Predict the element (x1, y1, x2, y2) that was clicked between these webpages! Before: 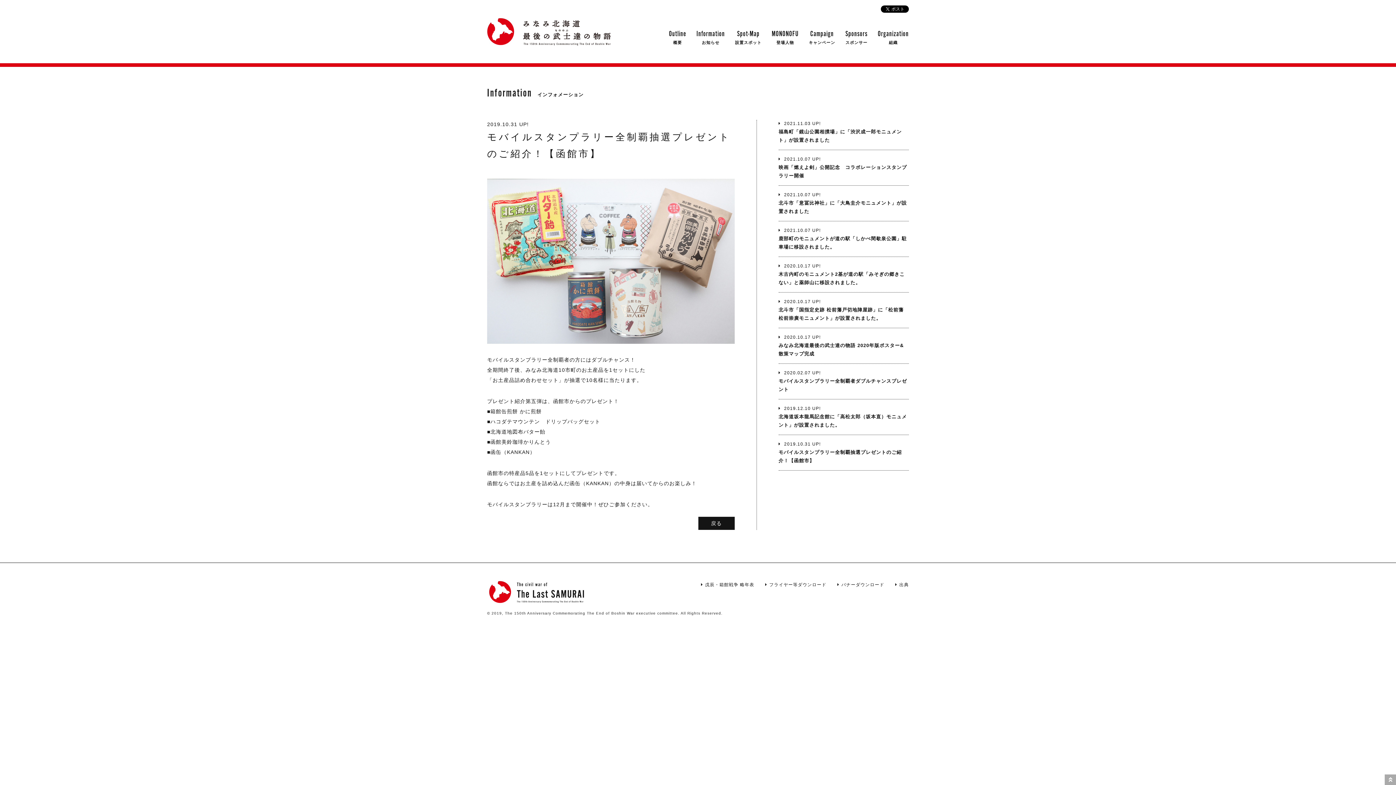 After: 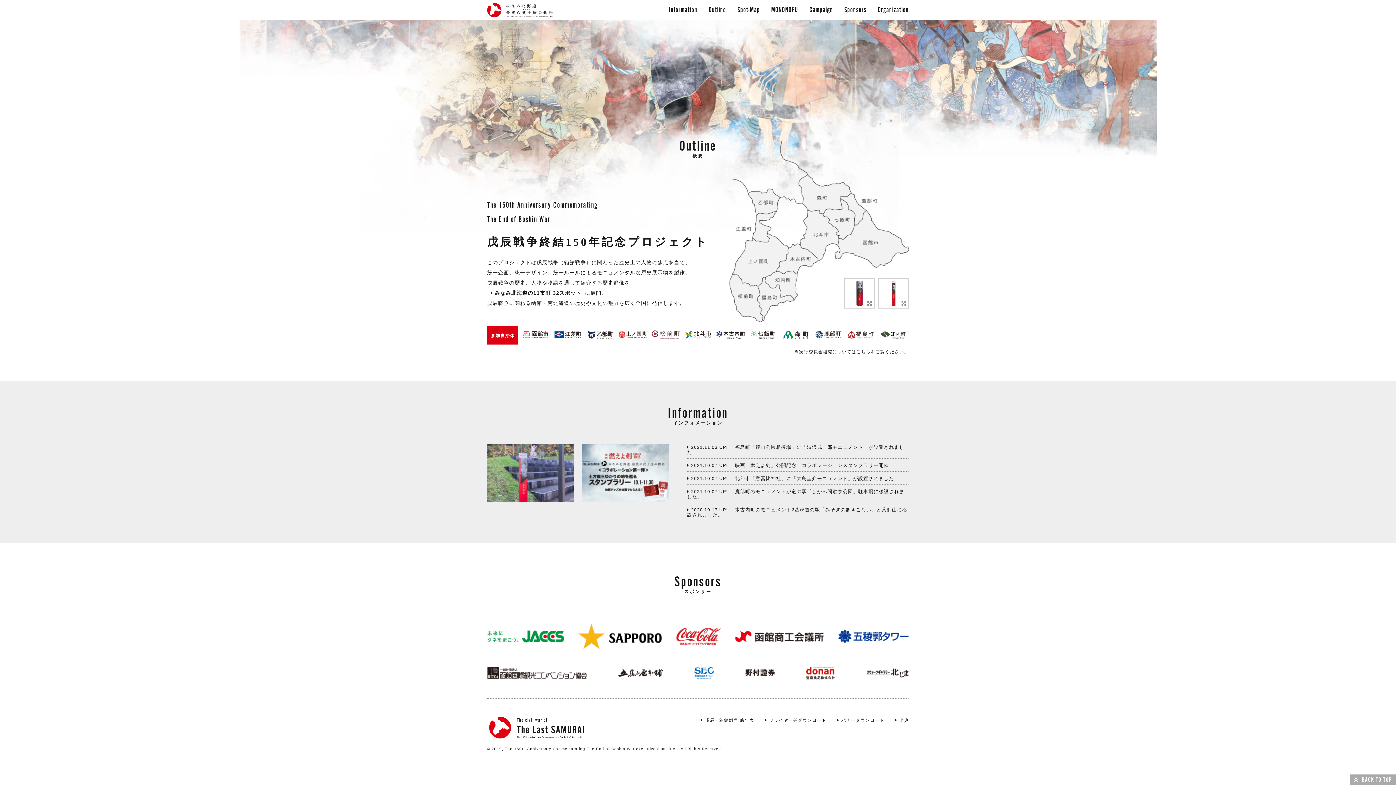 Action: bbox: (696, 30, 725, 44) label: Information
お知らせ